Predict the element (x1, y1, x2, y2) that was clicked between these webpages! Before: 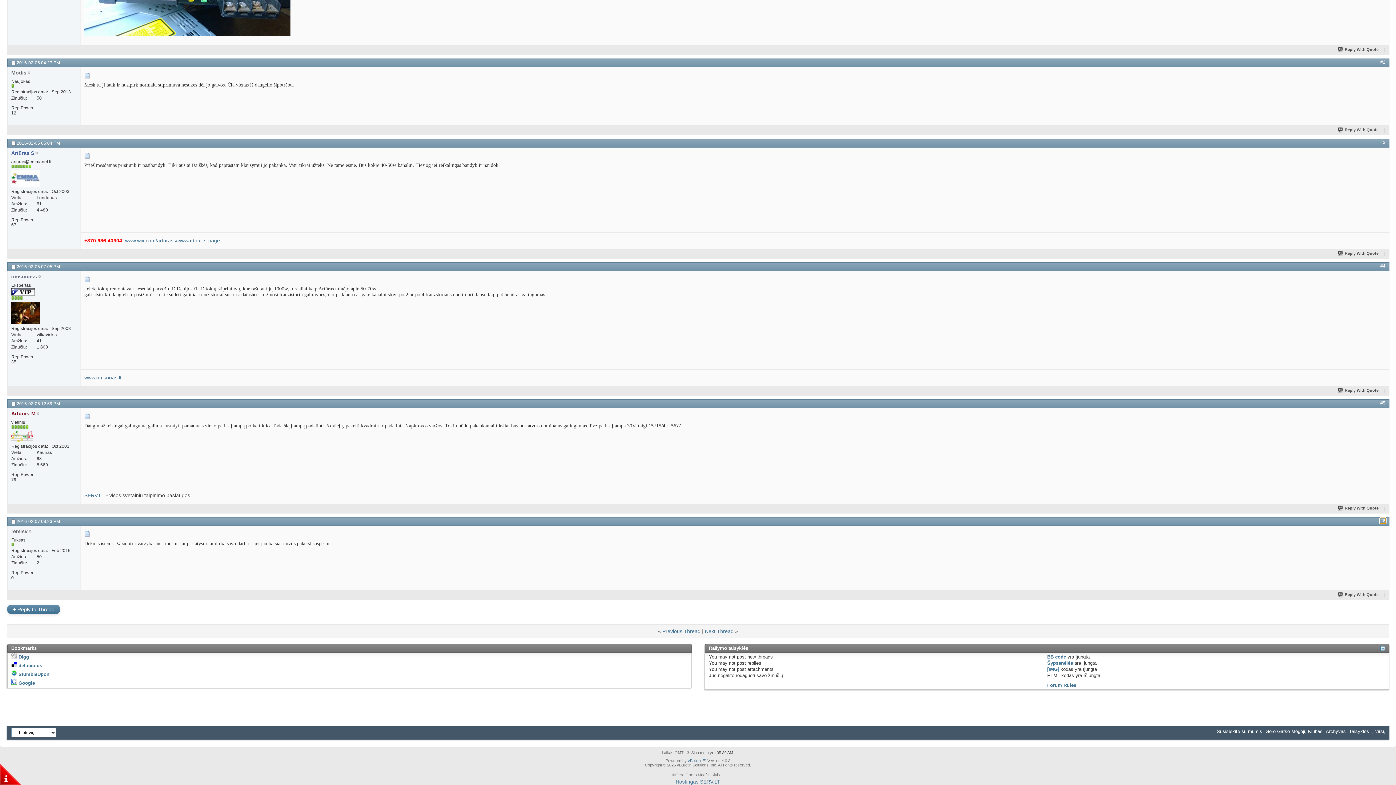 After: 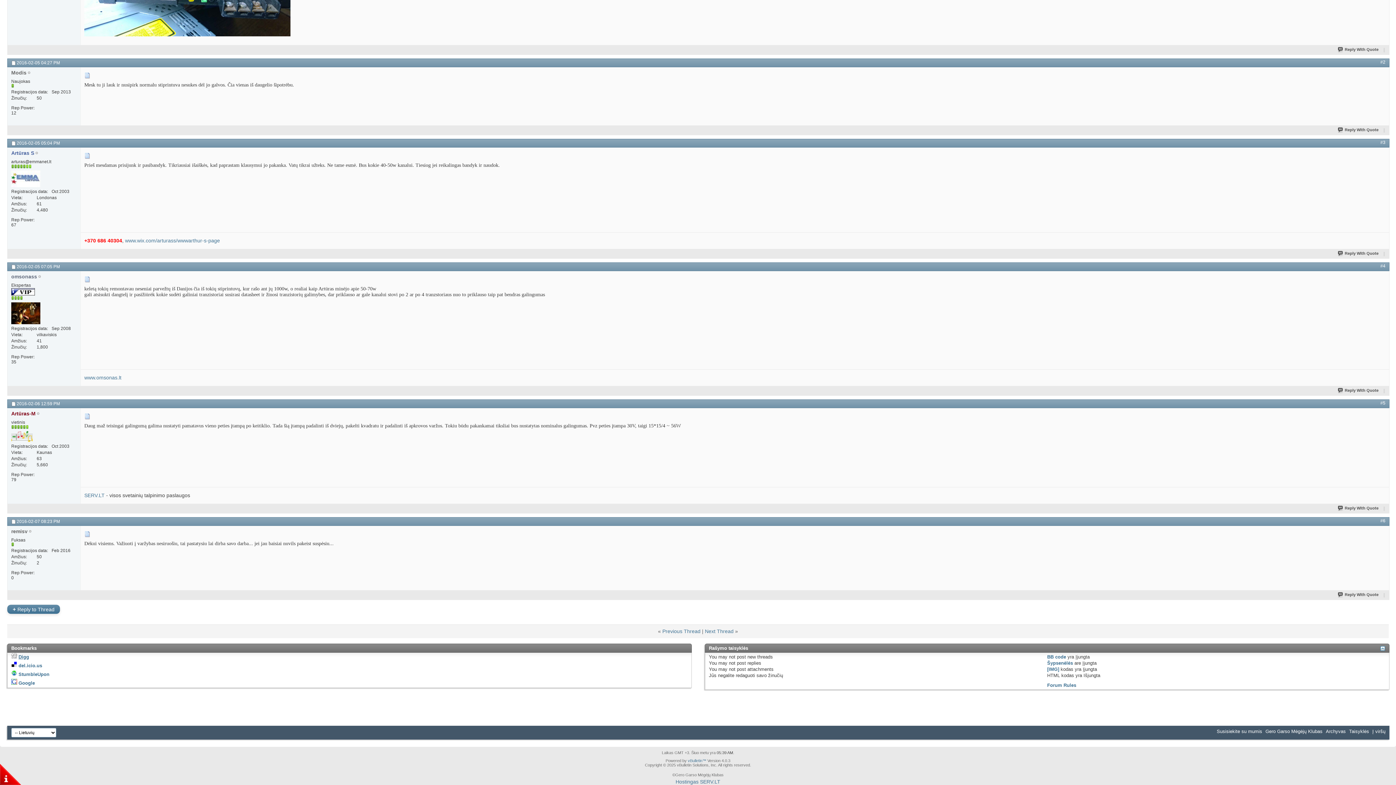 Action: label: Digg bbox: (18, 654, 29, 659)